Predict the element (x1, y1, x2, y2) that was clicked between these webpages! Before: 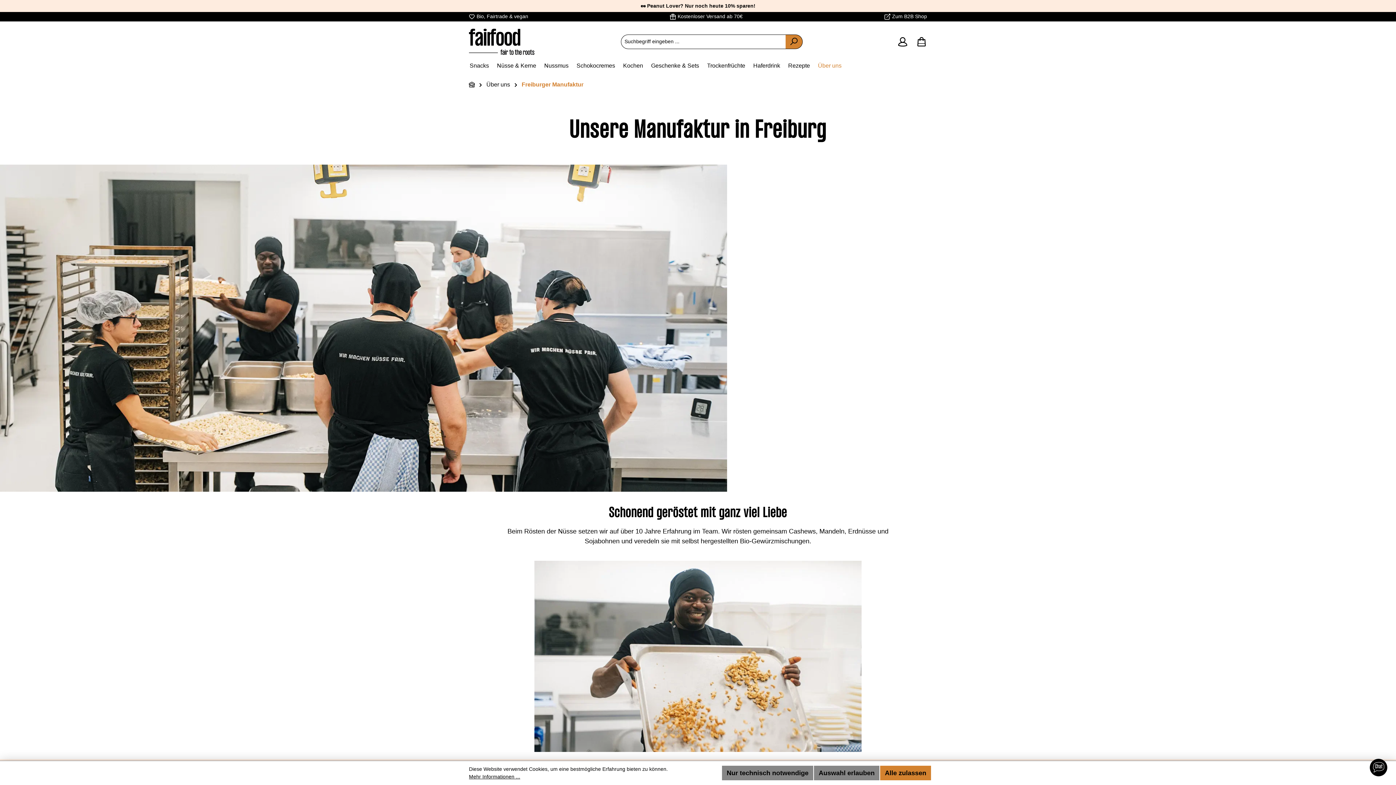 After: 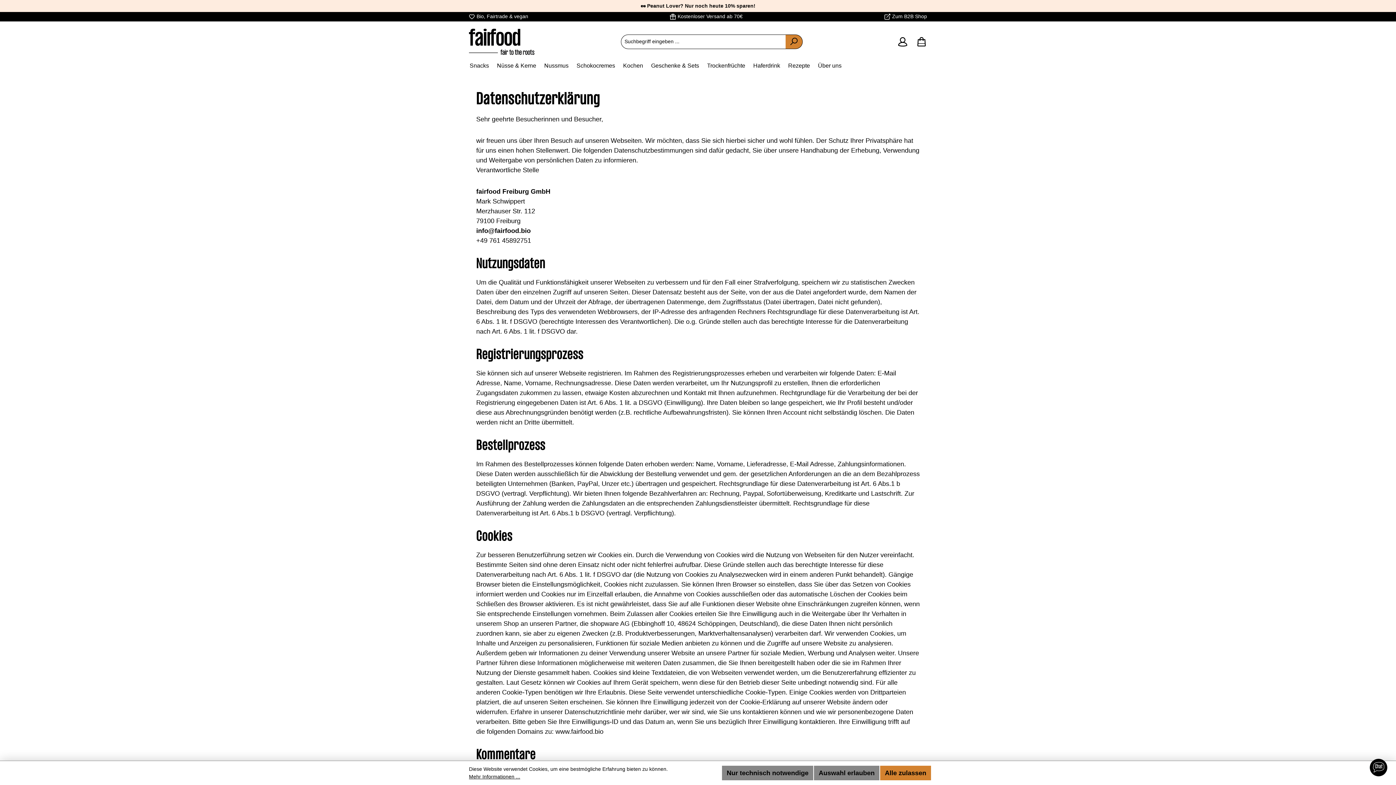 Action: bbox: (469, 773, 520, 781) label: Mehr Informationen ...